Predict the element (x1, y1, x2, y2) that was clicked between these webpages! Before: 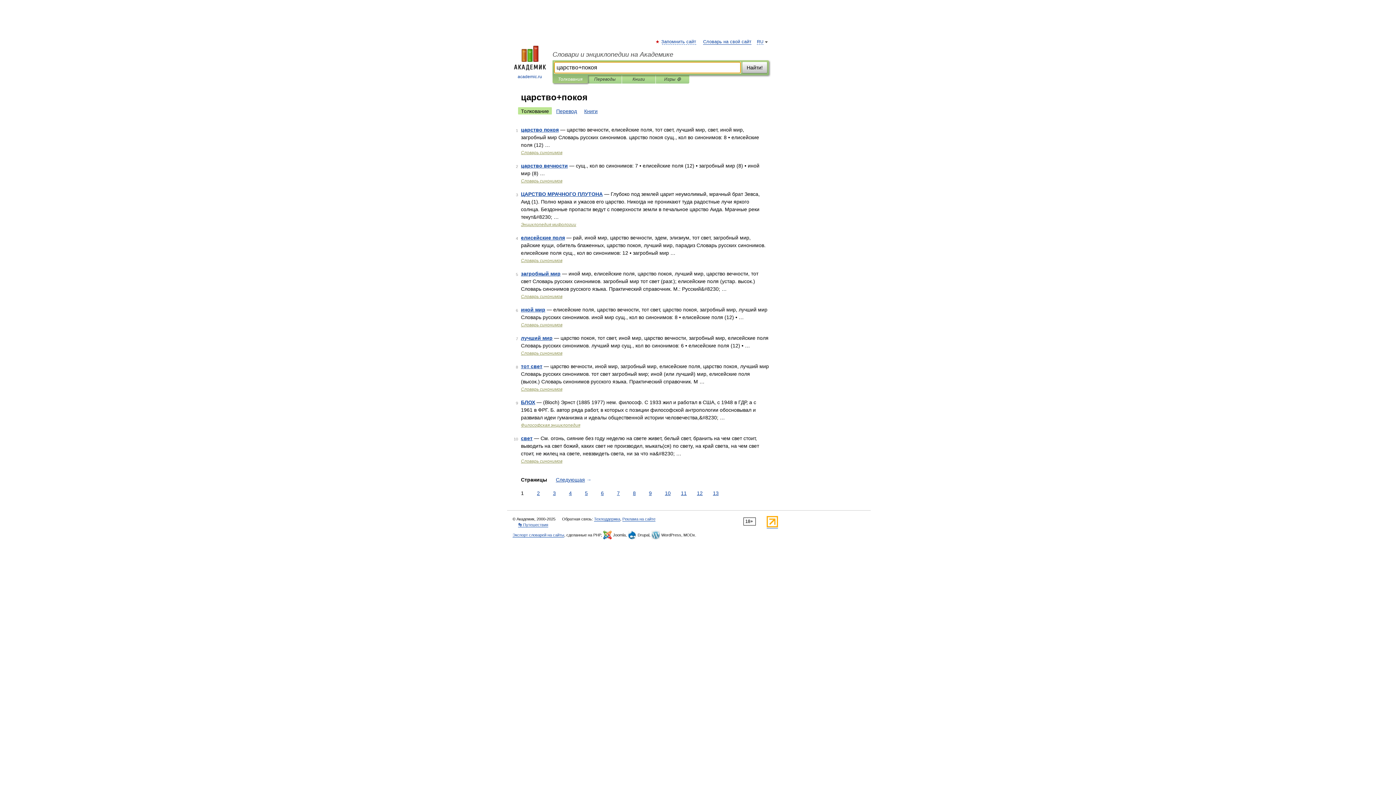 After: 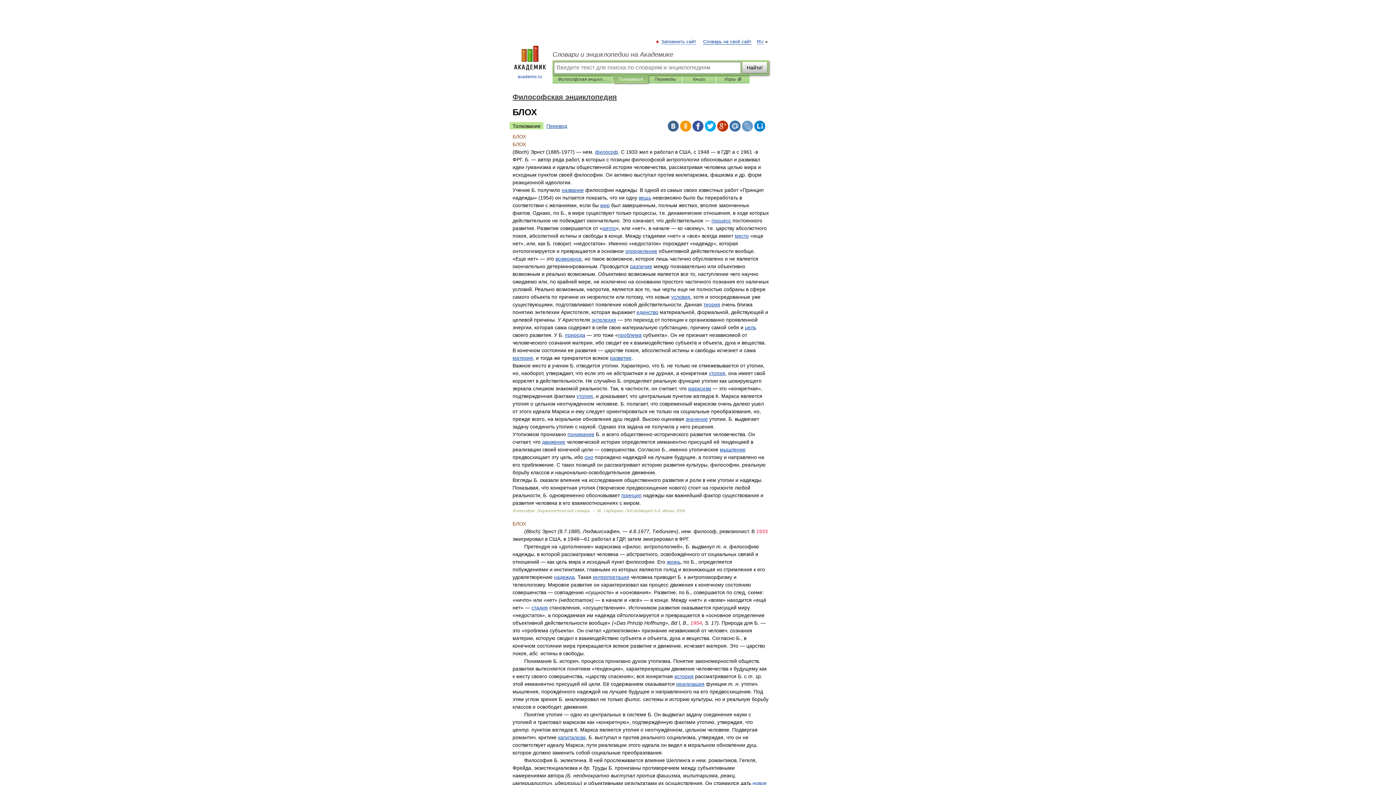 Action: bbox: (521, 399, 535, 405) label: БЛОХ